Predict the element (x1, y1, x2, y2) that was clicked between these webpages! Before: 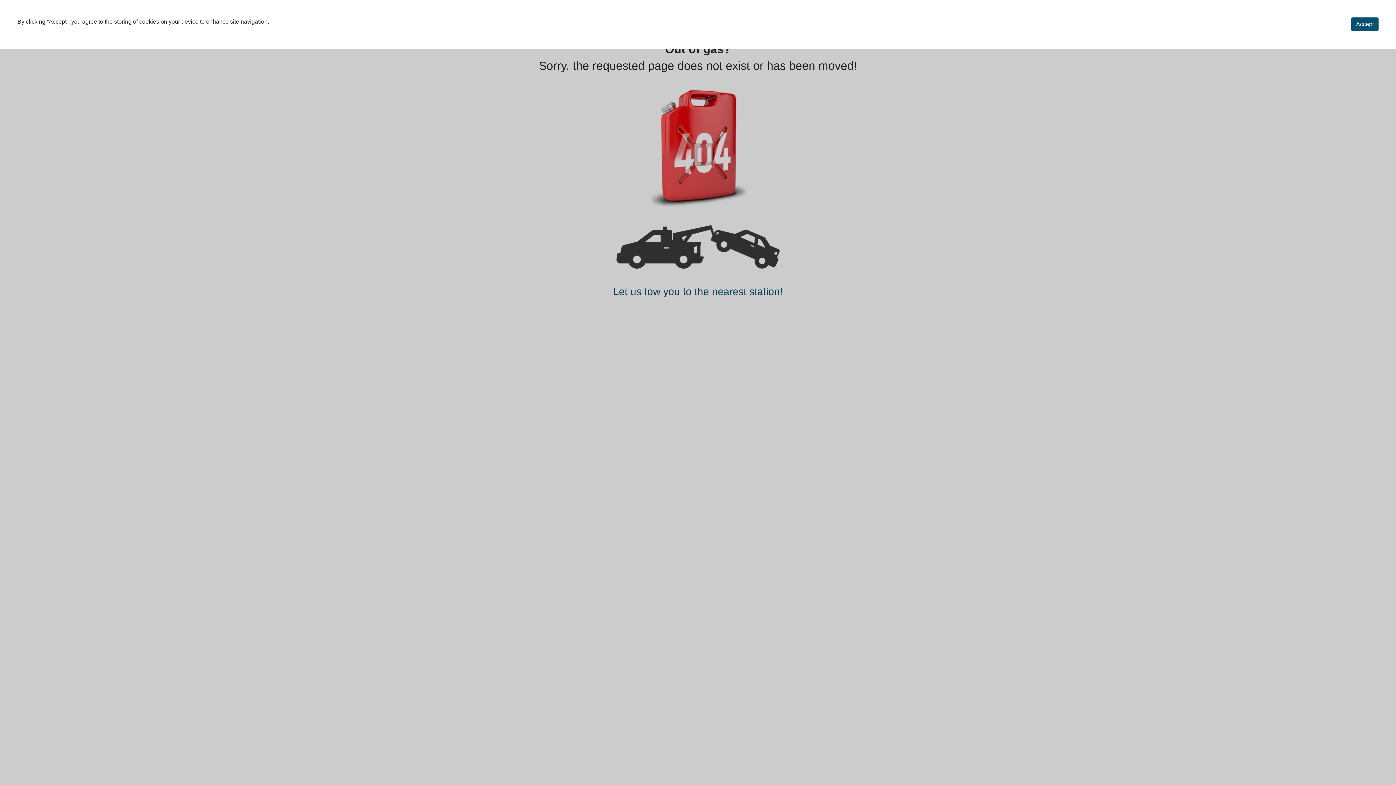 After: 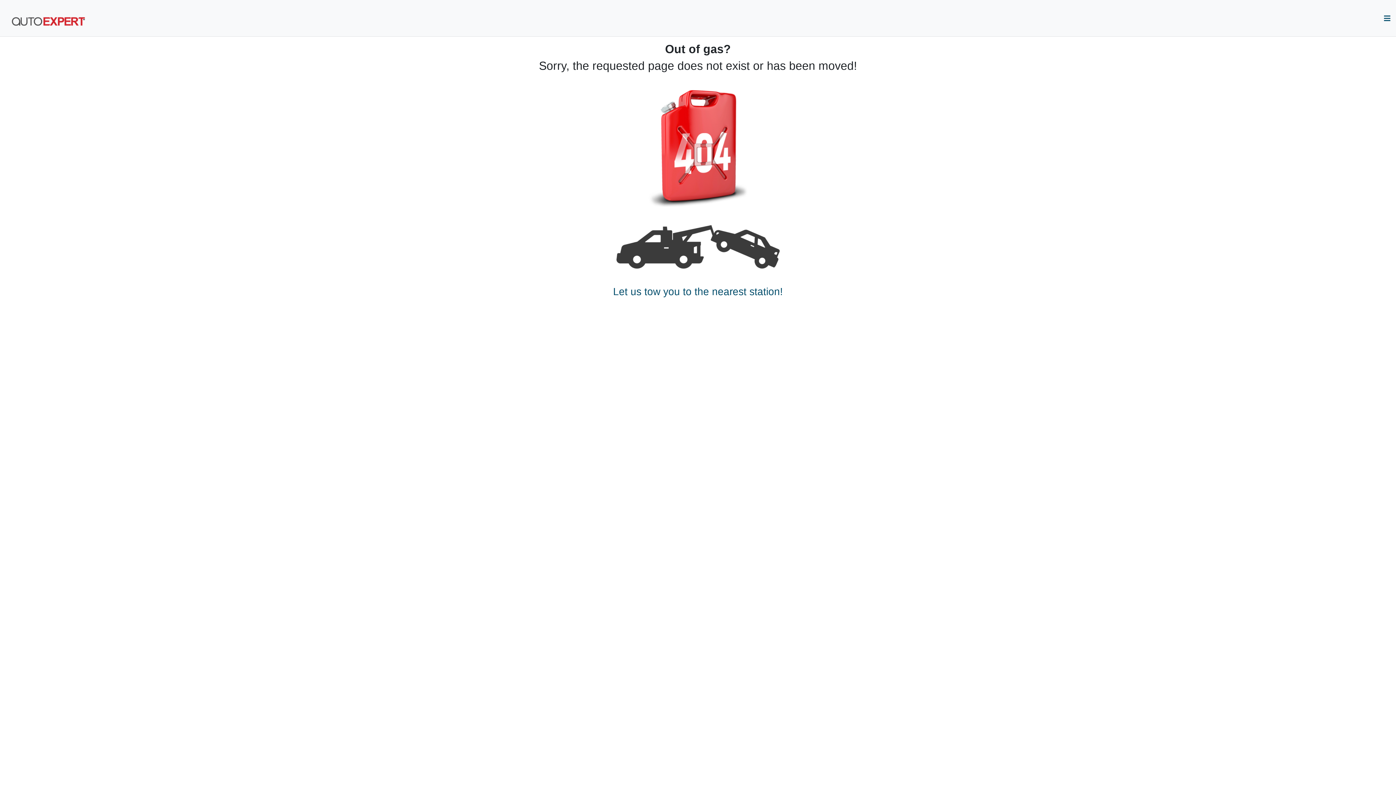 Action: label: Accept bbox: (1351, 17, 1378, 31)